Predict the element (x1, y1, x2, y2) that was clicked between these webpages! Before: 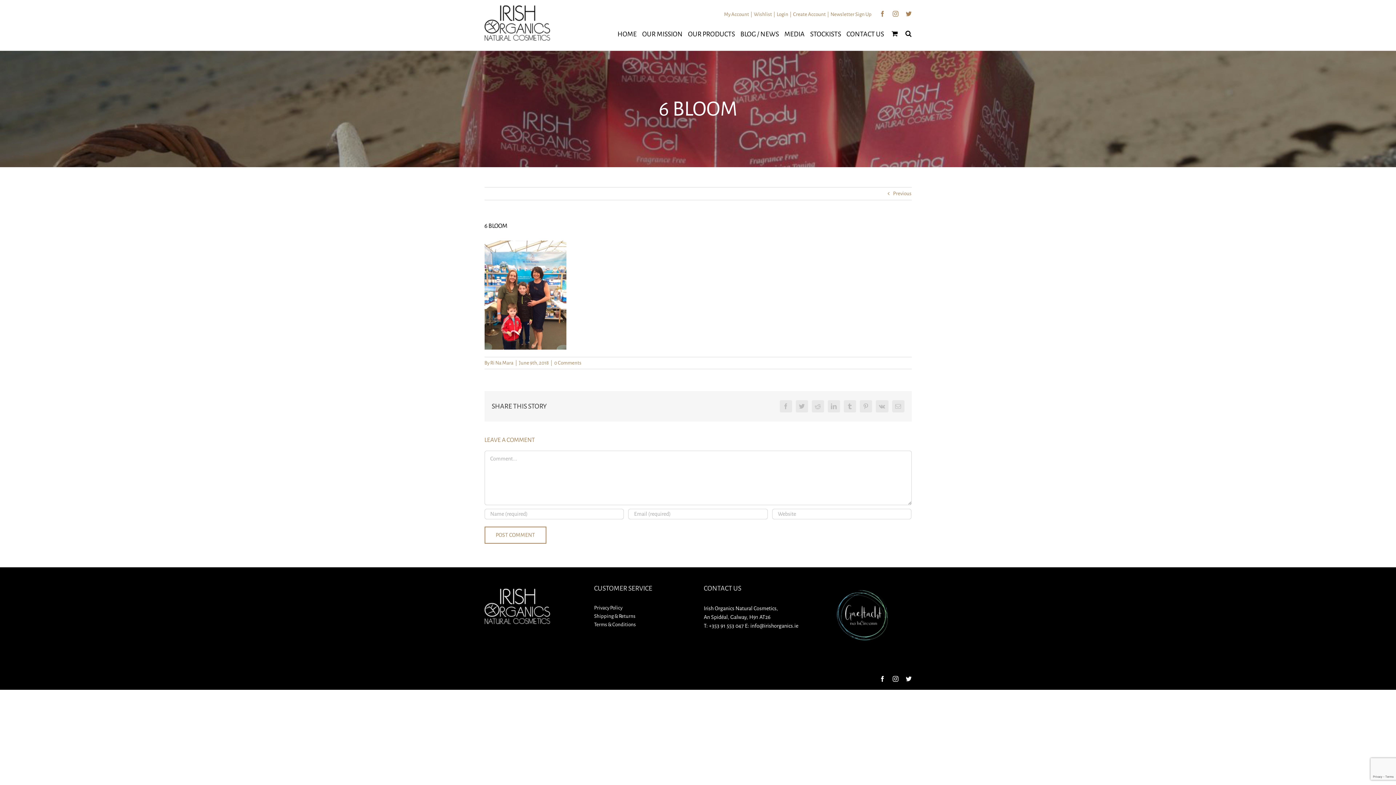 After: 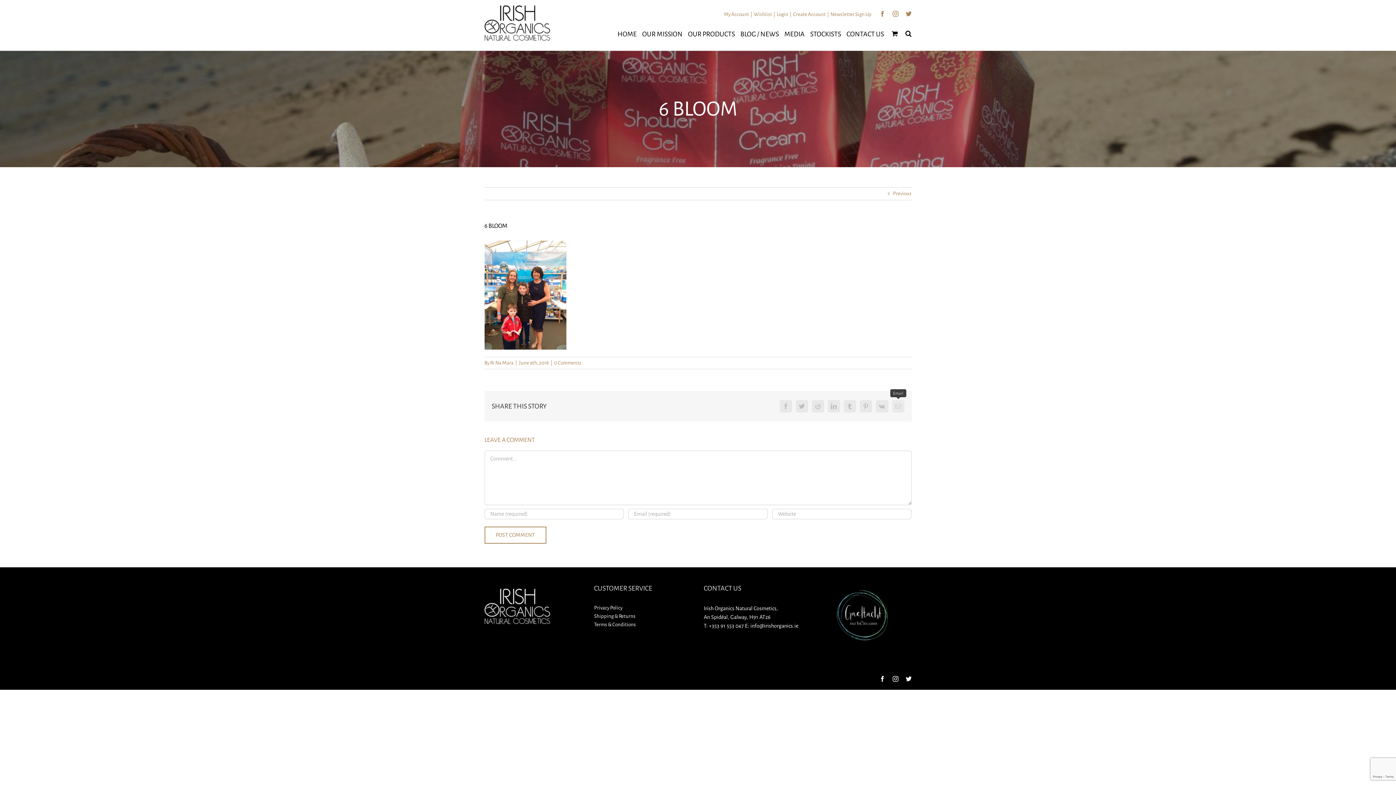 Action: label: Email bbox: (892, 400, 904, 412)